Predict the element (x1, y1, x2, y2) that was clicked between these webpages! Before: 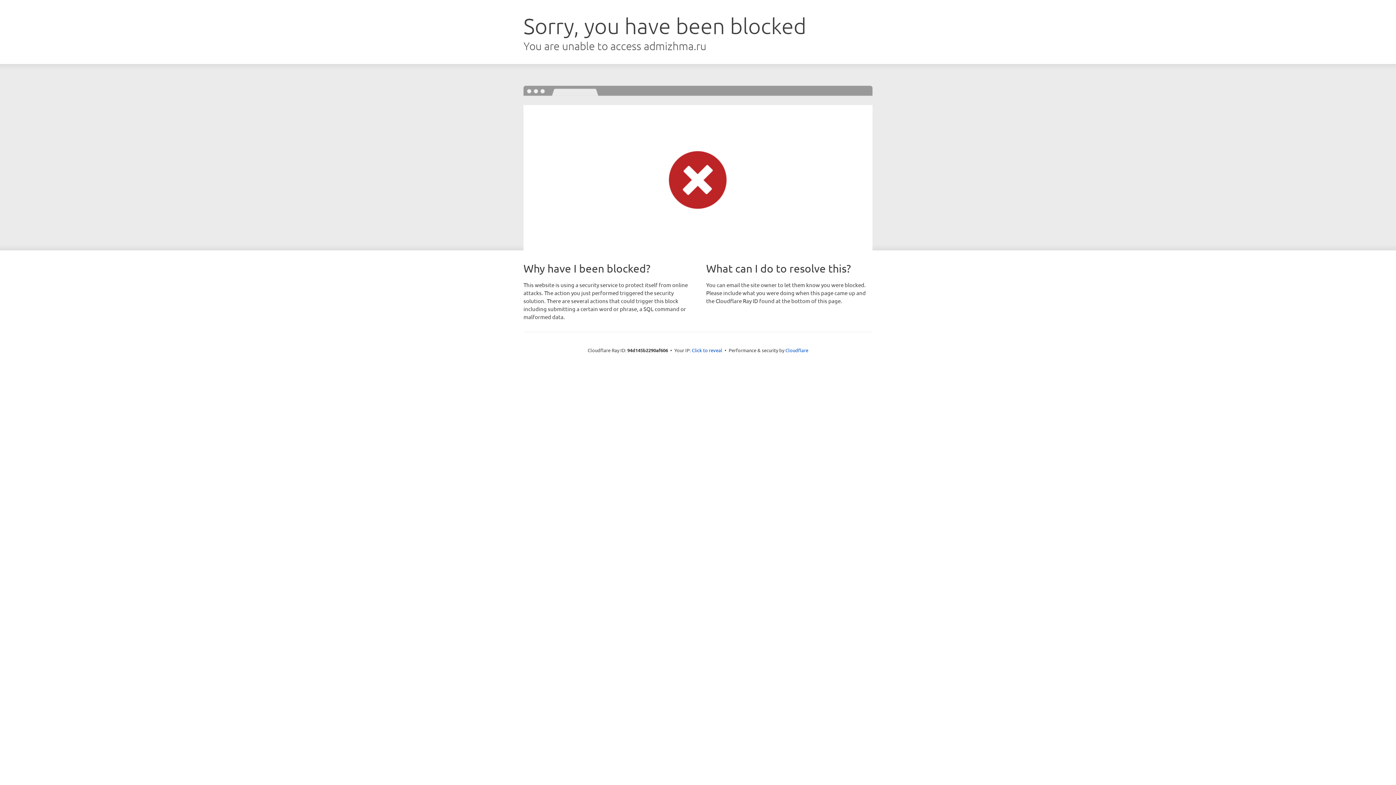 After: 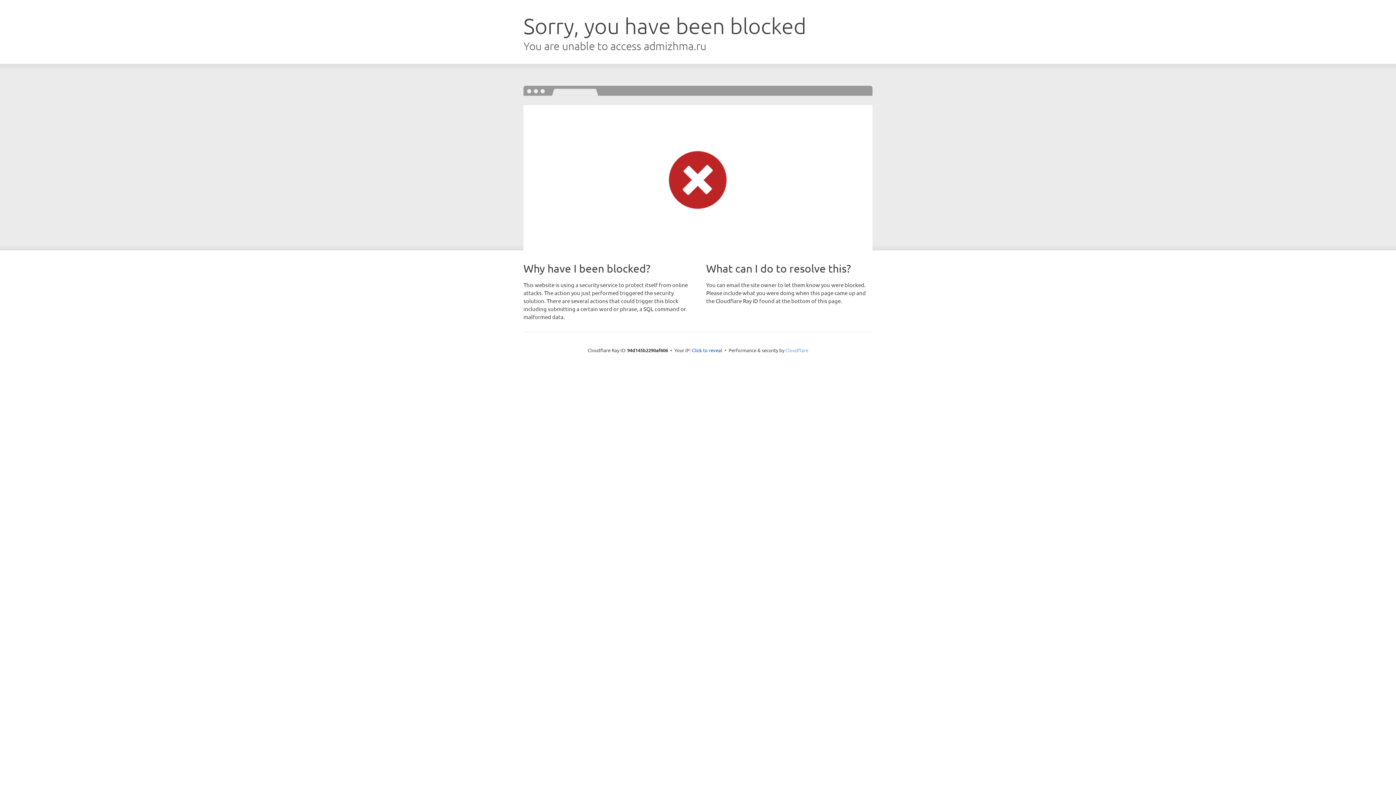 Action: bbox: (785, 347, 808, 353) label: Cloudflare